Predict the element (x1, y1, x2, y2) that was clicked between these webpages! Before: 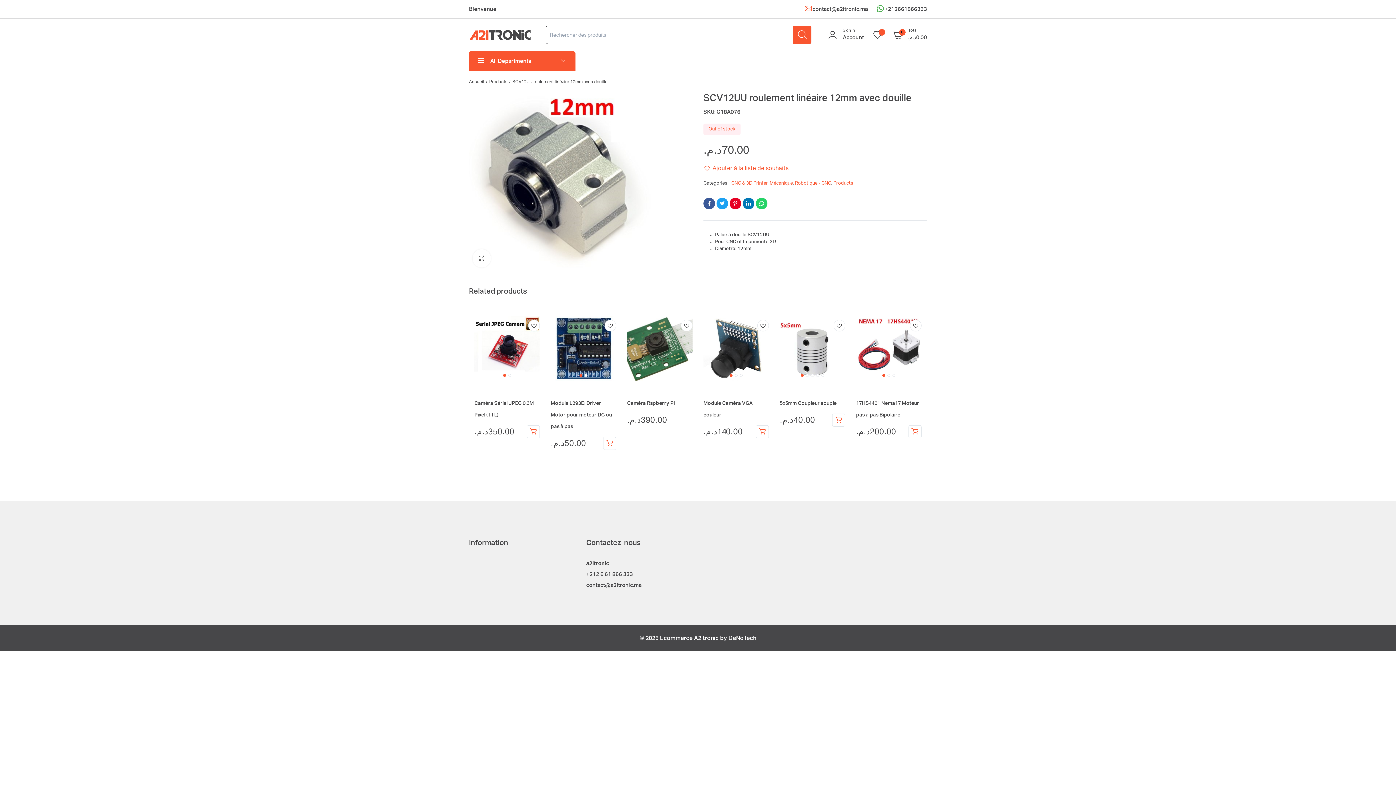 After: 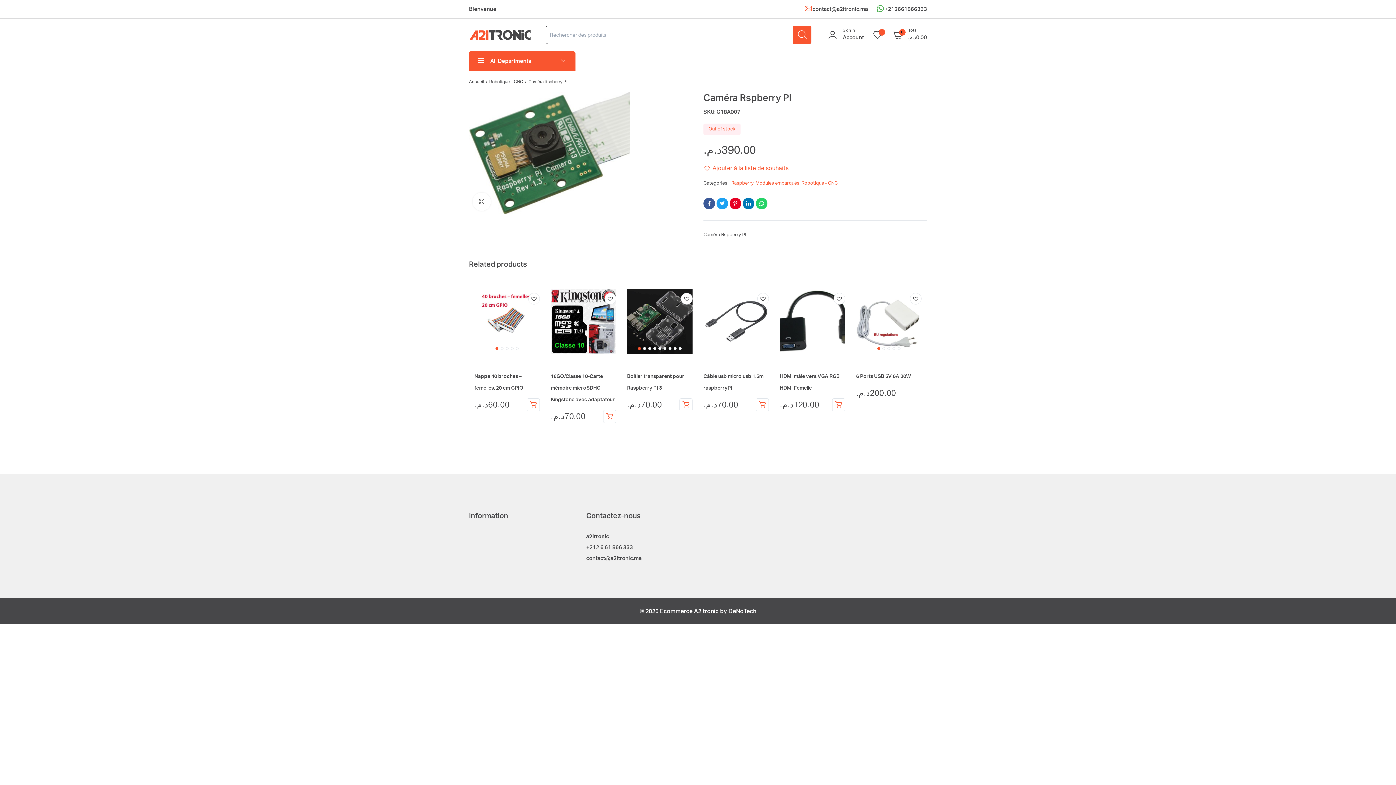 Action: label: Caméra Rspberry PI bbox: (627, 401, 675, 406)